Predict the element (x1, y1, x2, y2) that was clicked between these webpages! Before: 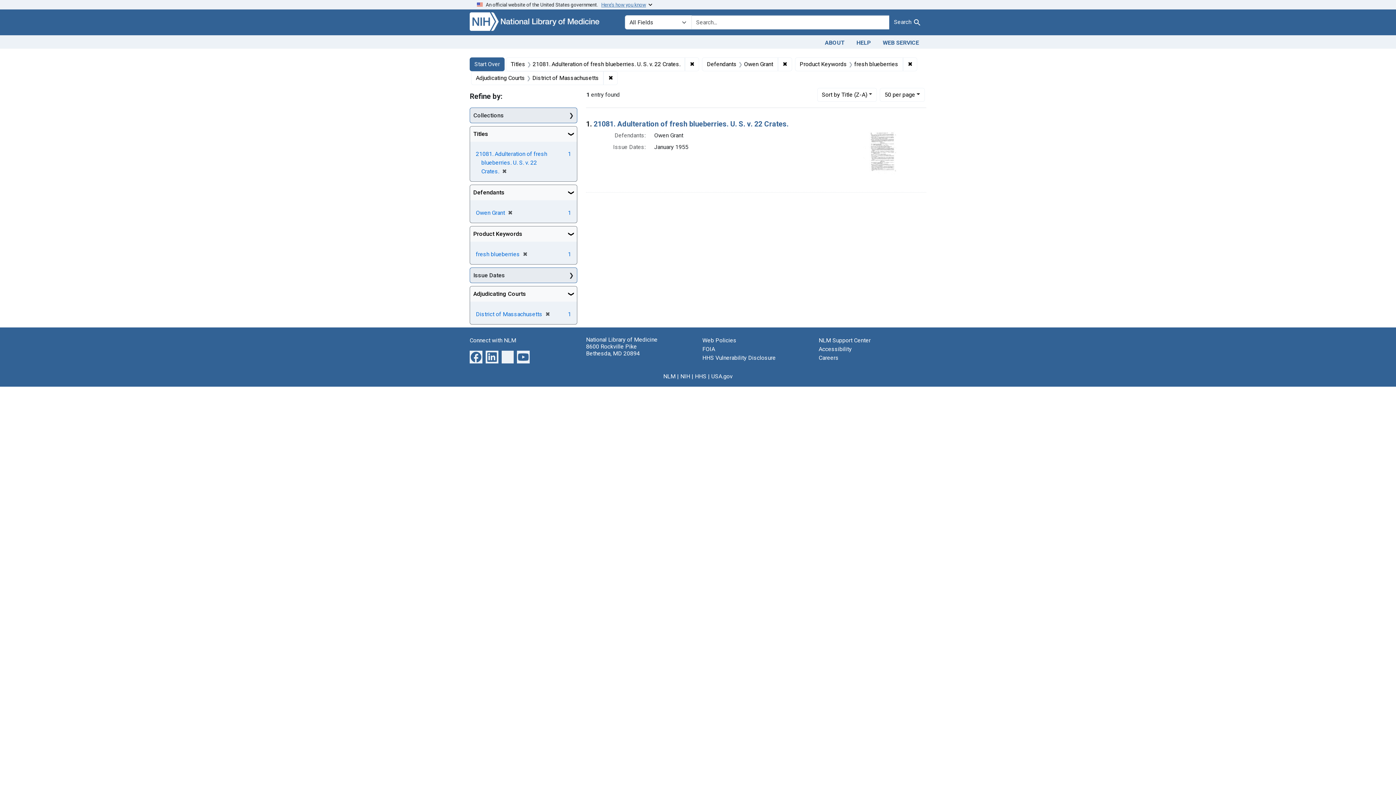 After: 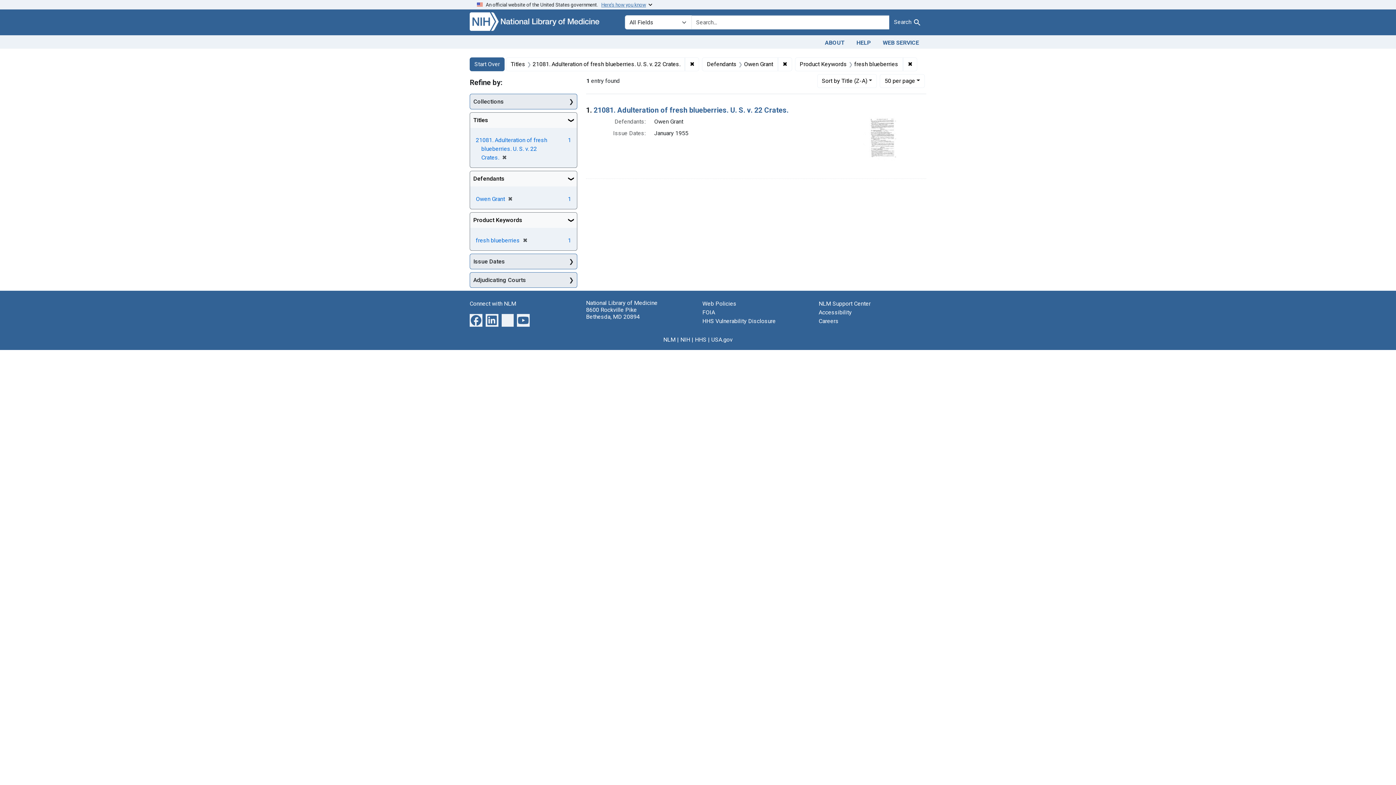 Action: label: ✖
Remove constraint Adjudicating Courts: District of Massachusetts bbox: (603, 71, 617, 84)